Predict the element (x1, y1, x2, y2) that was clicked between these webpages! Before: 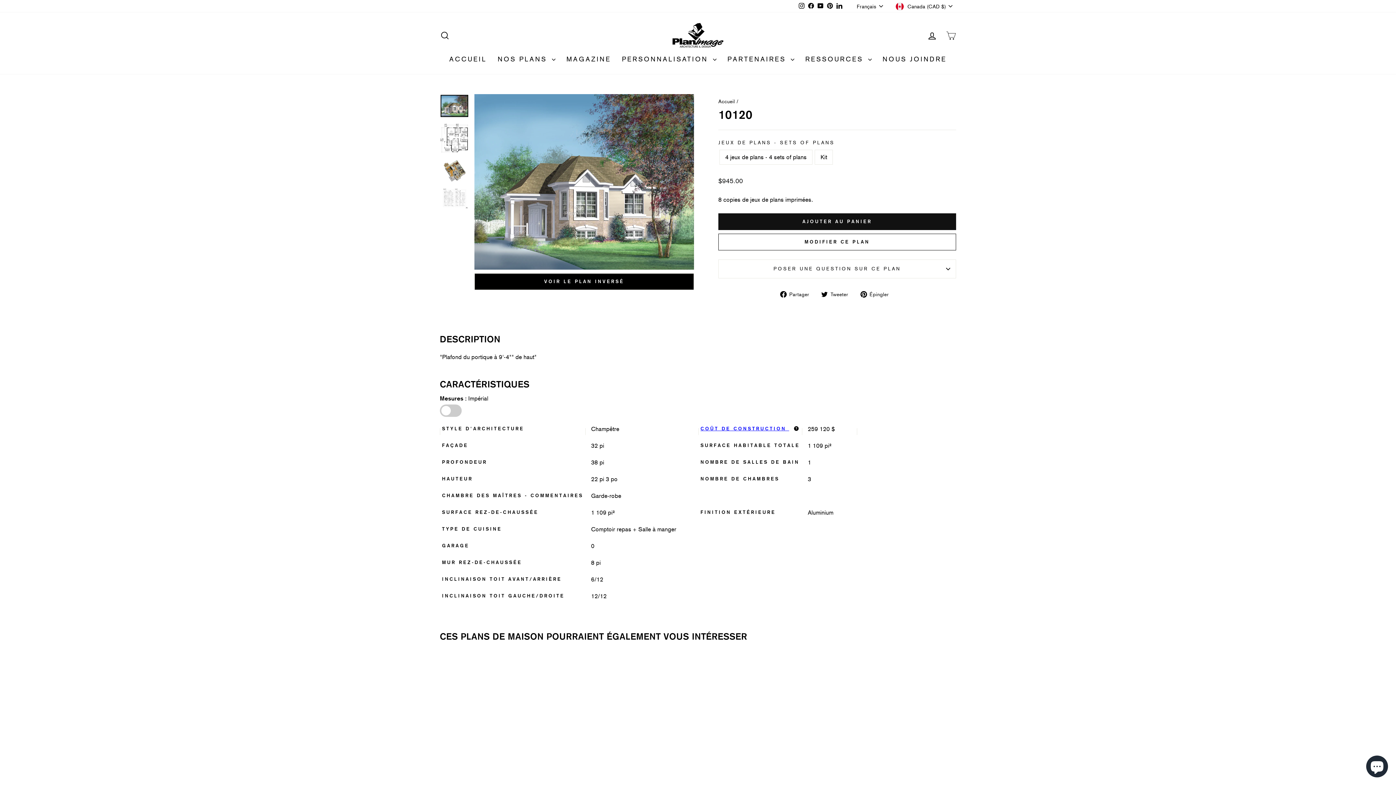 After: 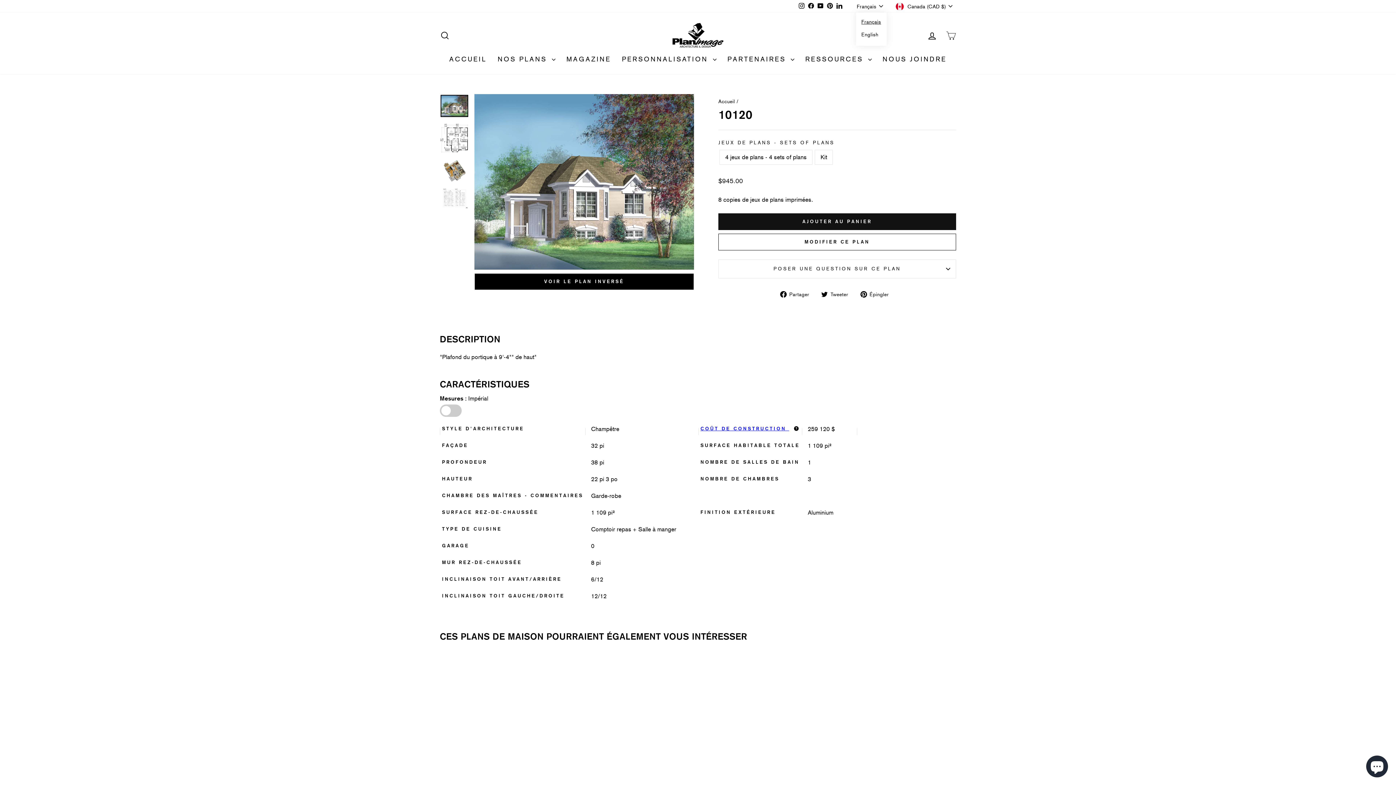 Action: label: Français bbox: (855, 0, 886, 12)